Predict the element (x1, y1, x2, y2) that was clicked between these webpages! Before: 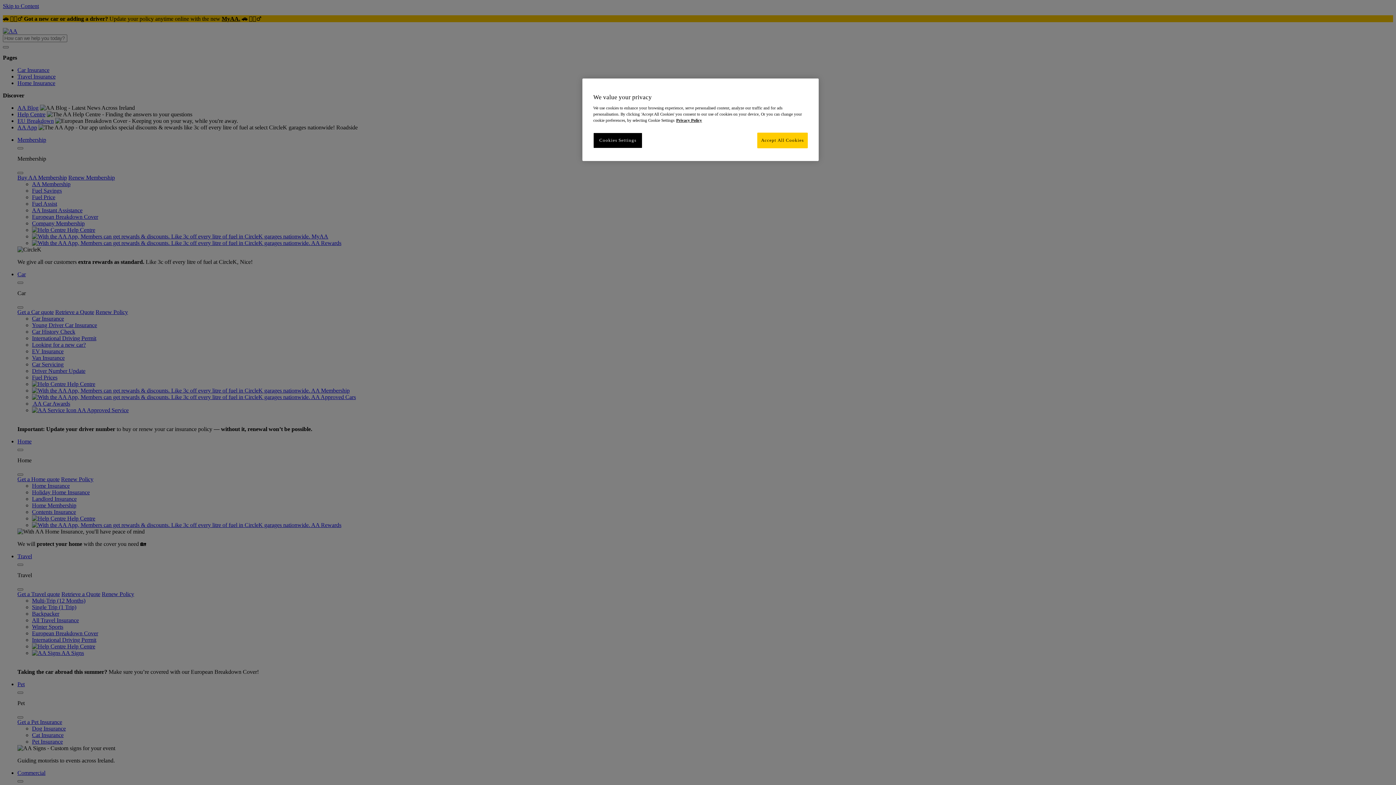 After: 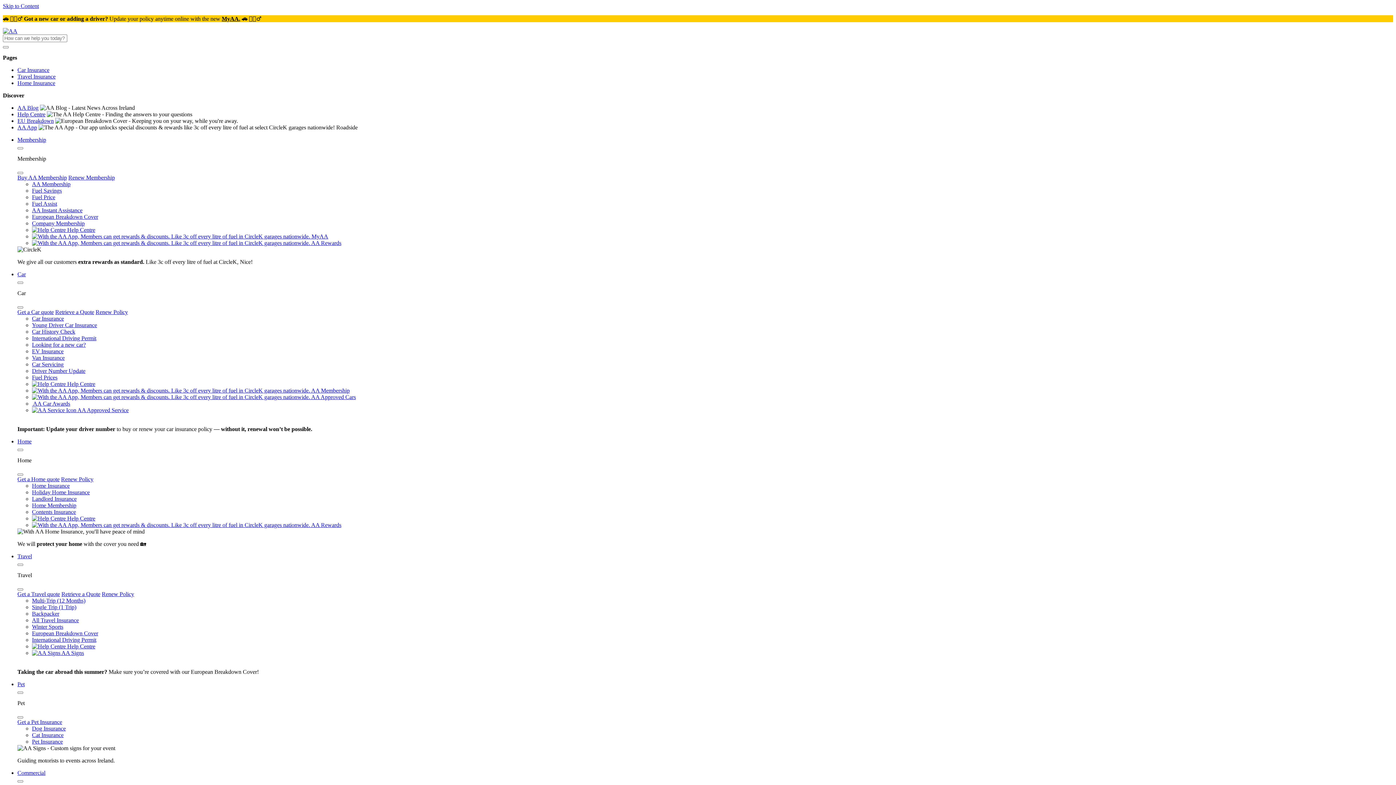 Action: bbox: (757, 132, 808, 148) label: Accept All Cookies